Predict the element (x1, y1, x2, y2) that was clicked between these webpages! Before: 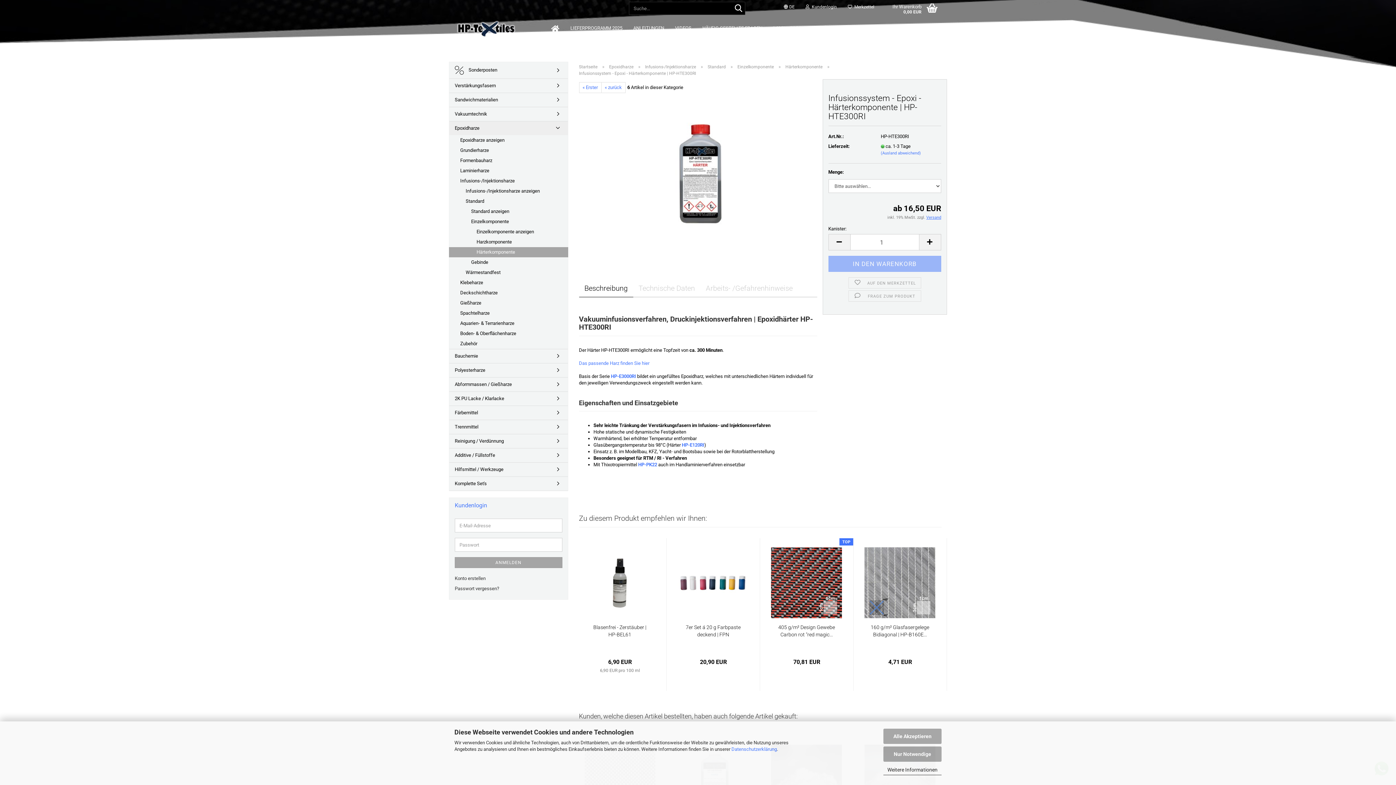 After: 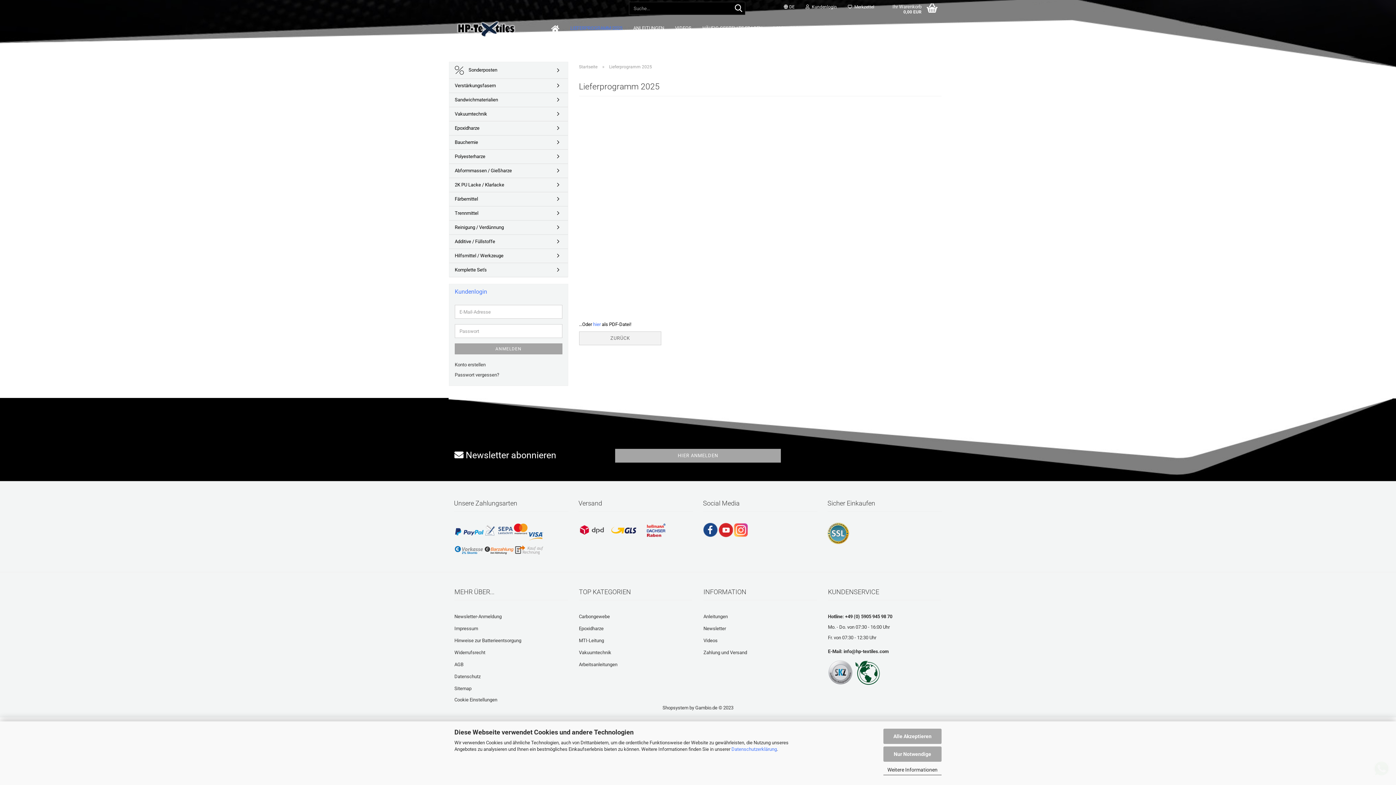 Action: label: LIEFERPROGRAMM 2025 bbox: (565, 20, 628, 35)